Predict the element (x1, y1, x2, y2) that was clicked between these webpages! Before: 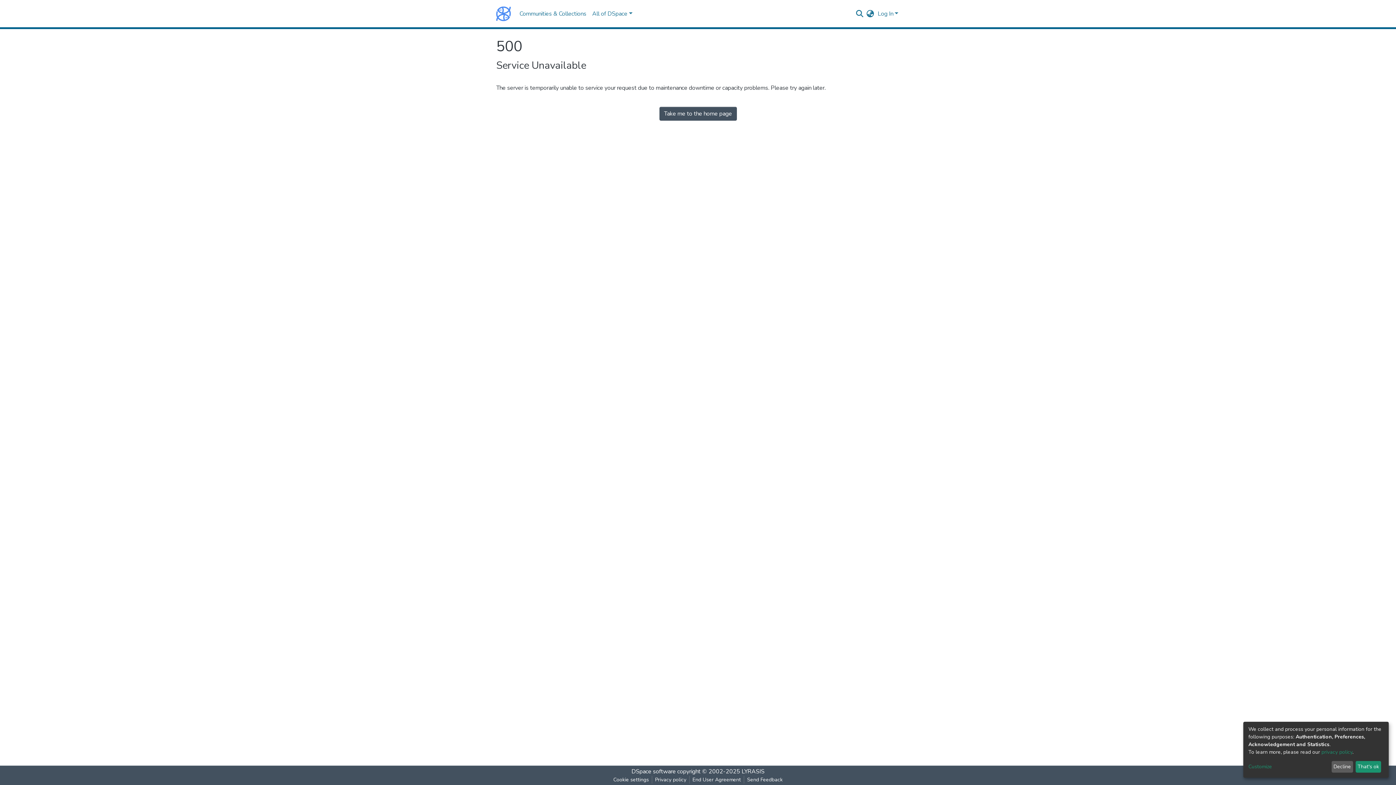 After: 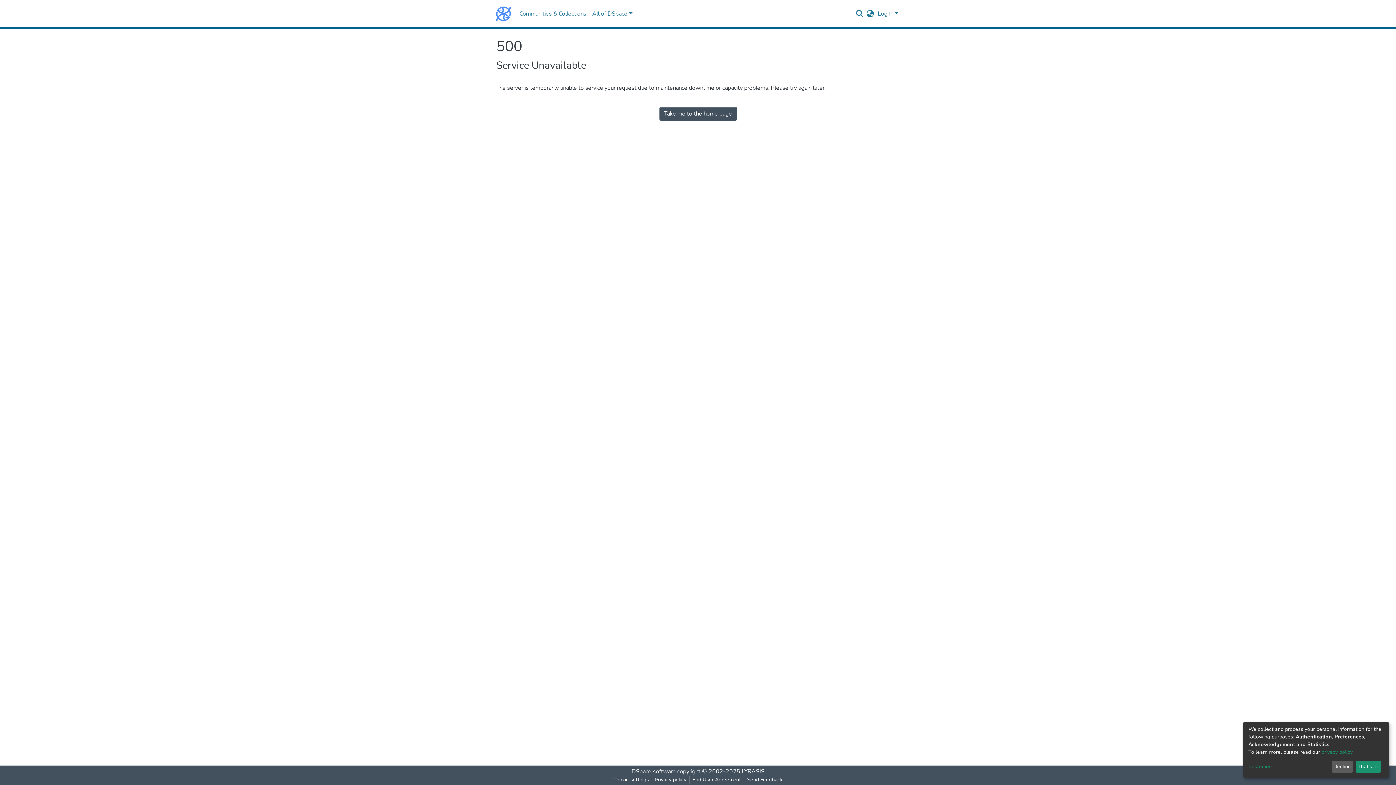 Action: bbox: (652, 776, 689, 784) label: Privacy policy